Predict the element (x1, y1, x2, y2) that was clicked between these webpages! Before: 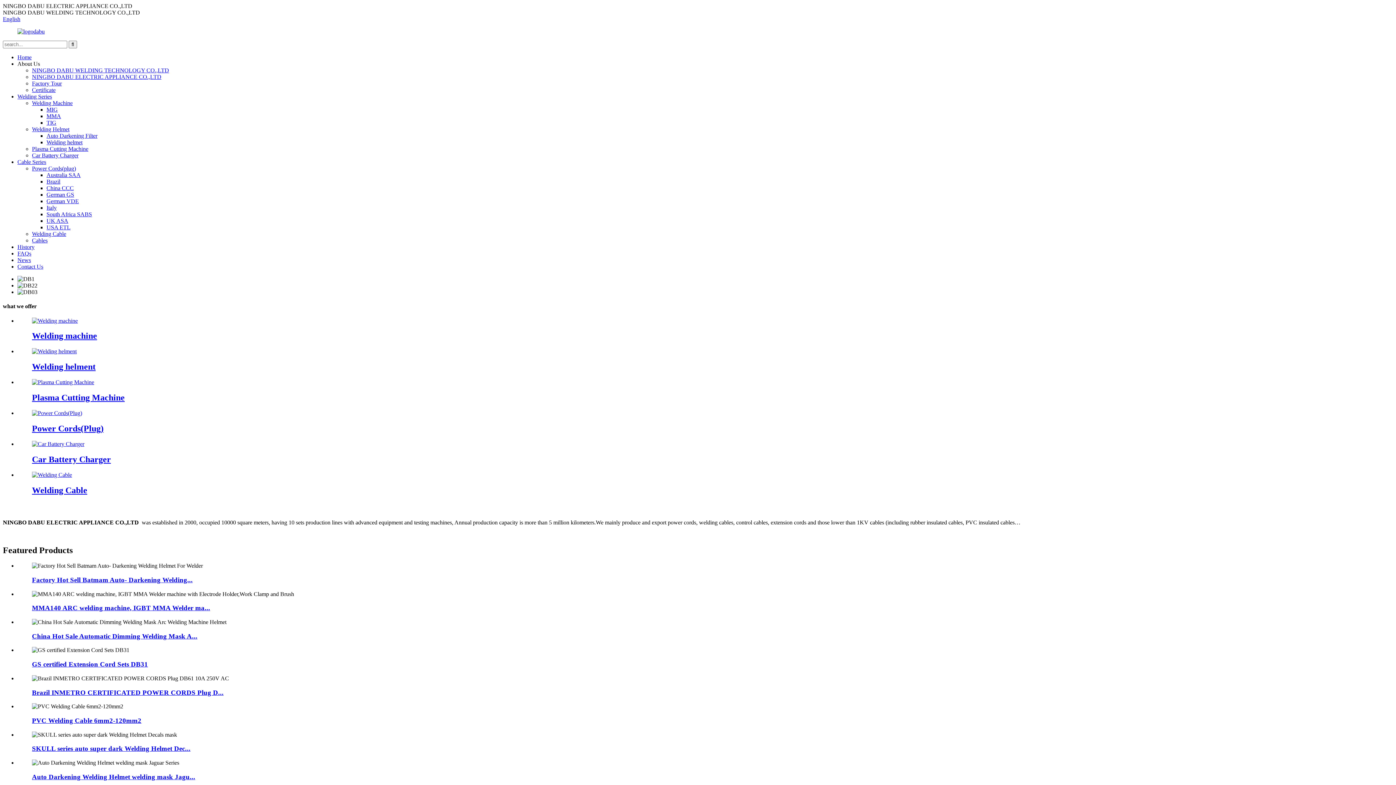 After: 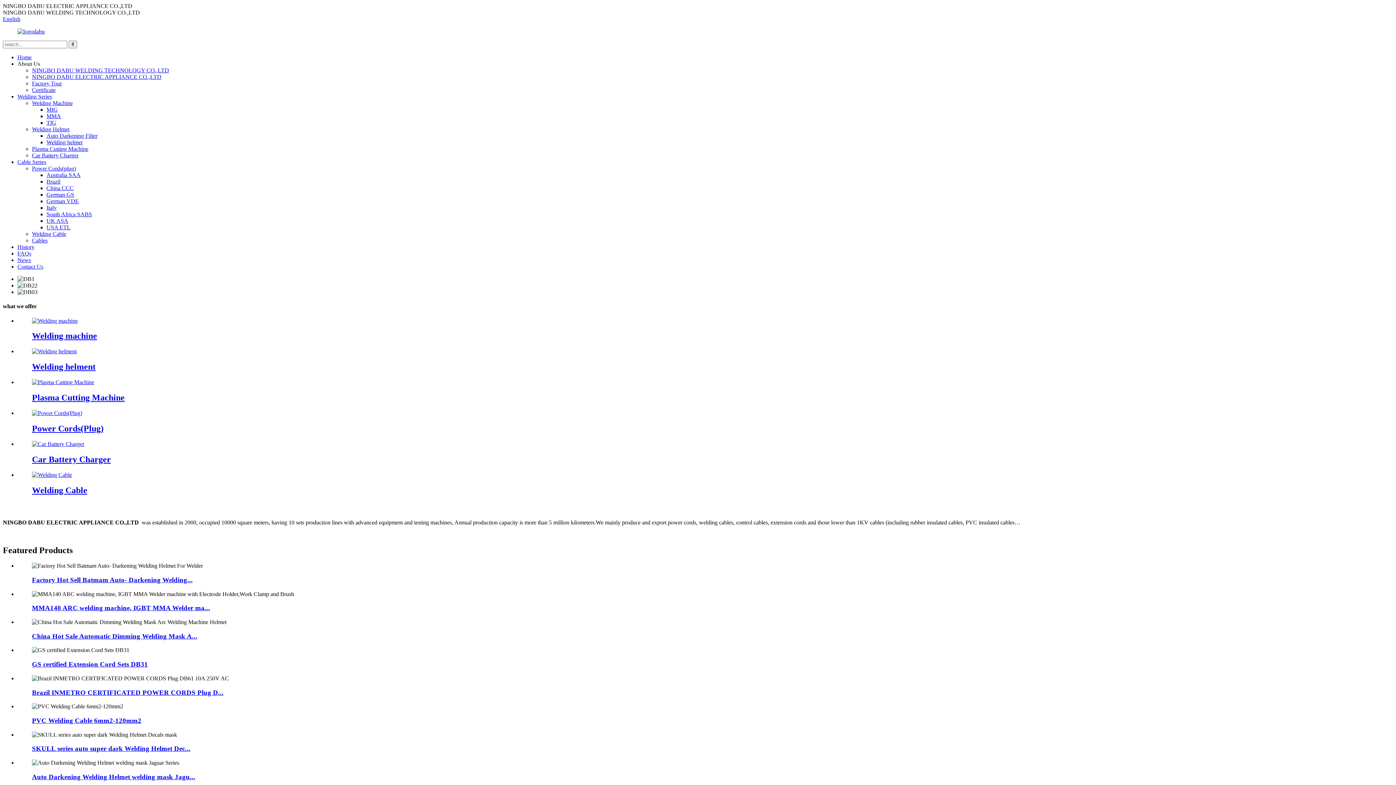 Action: bbox: (17, 28, 44, 34)